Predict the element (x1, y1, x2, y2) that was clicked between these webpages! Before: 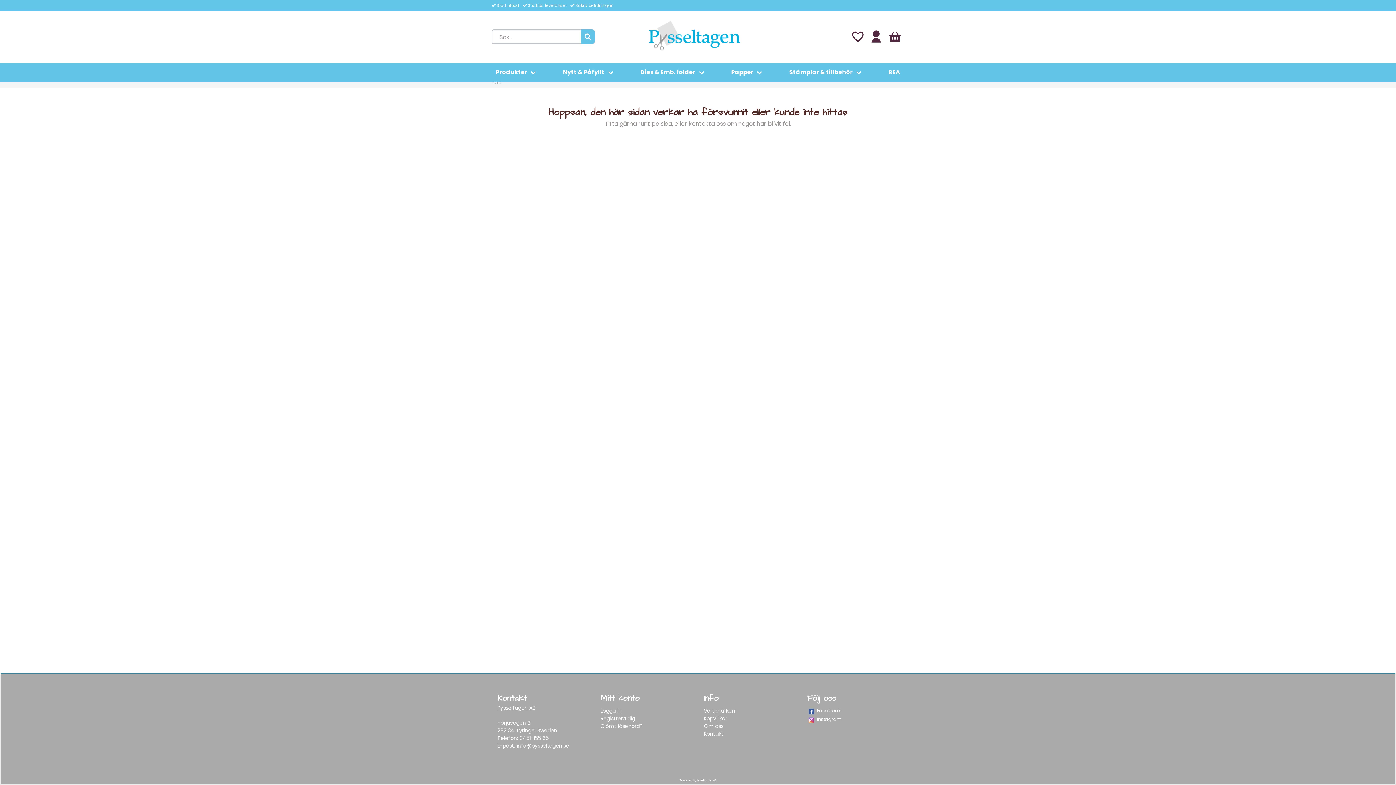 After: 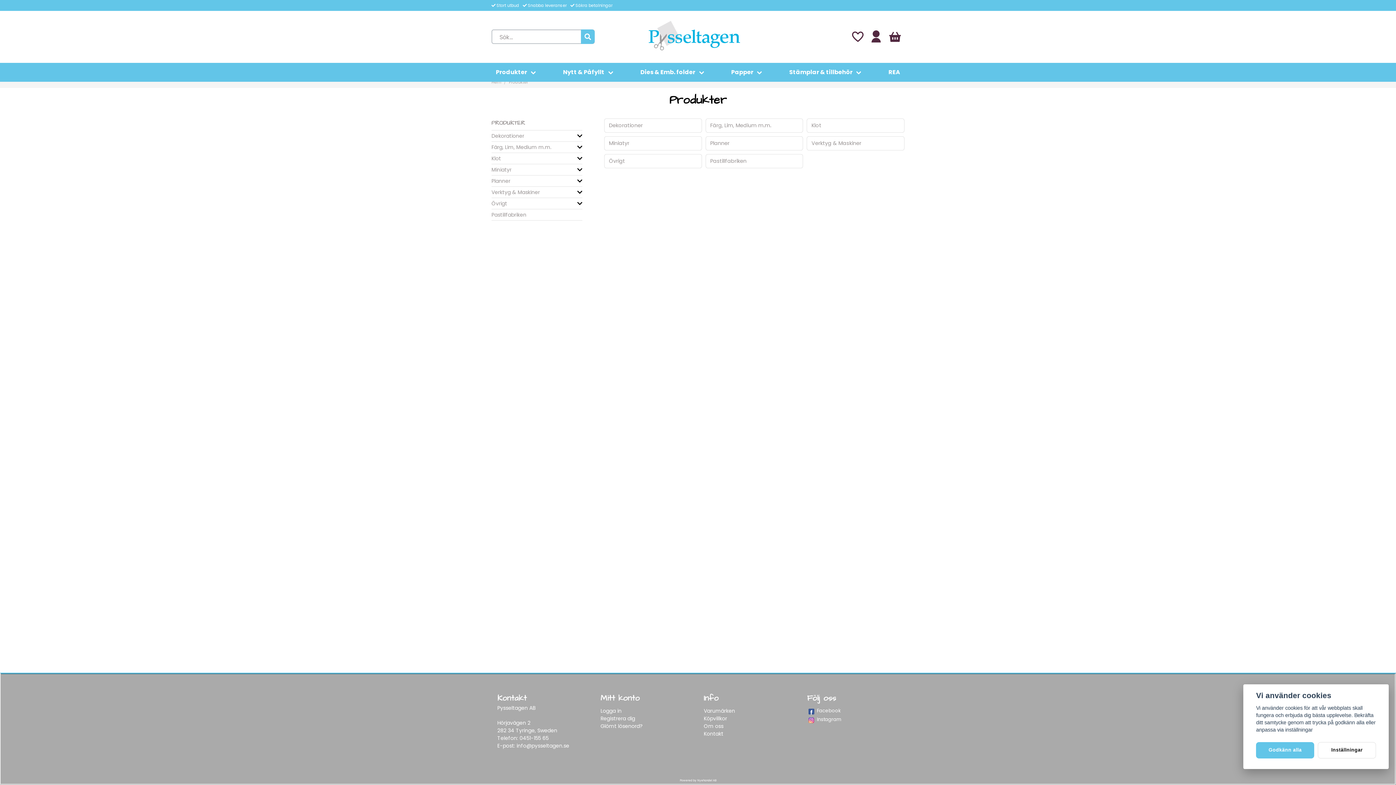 Action: bbox: (491, 62, 541, 81) label: Produkter